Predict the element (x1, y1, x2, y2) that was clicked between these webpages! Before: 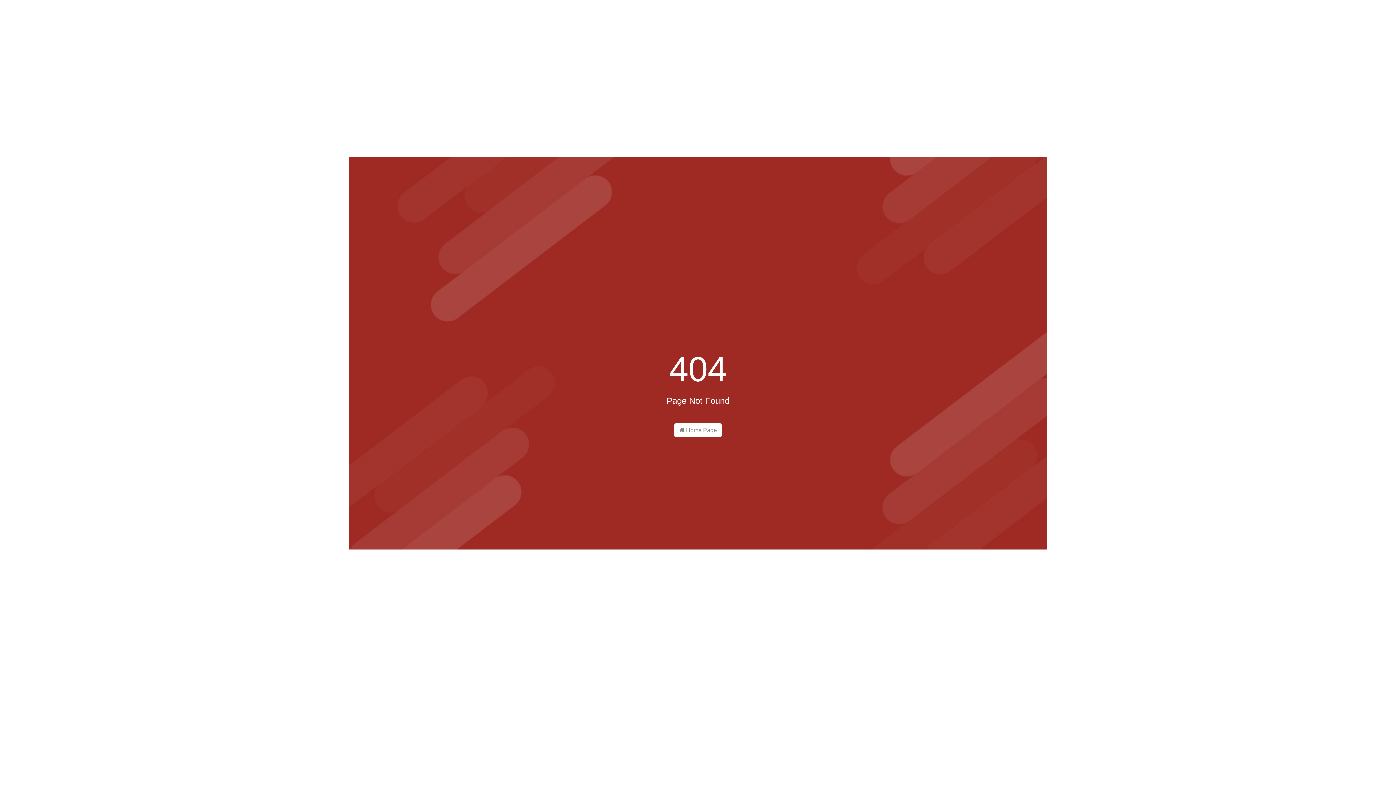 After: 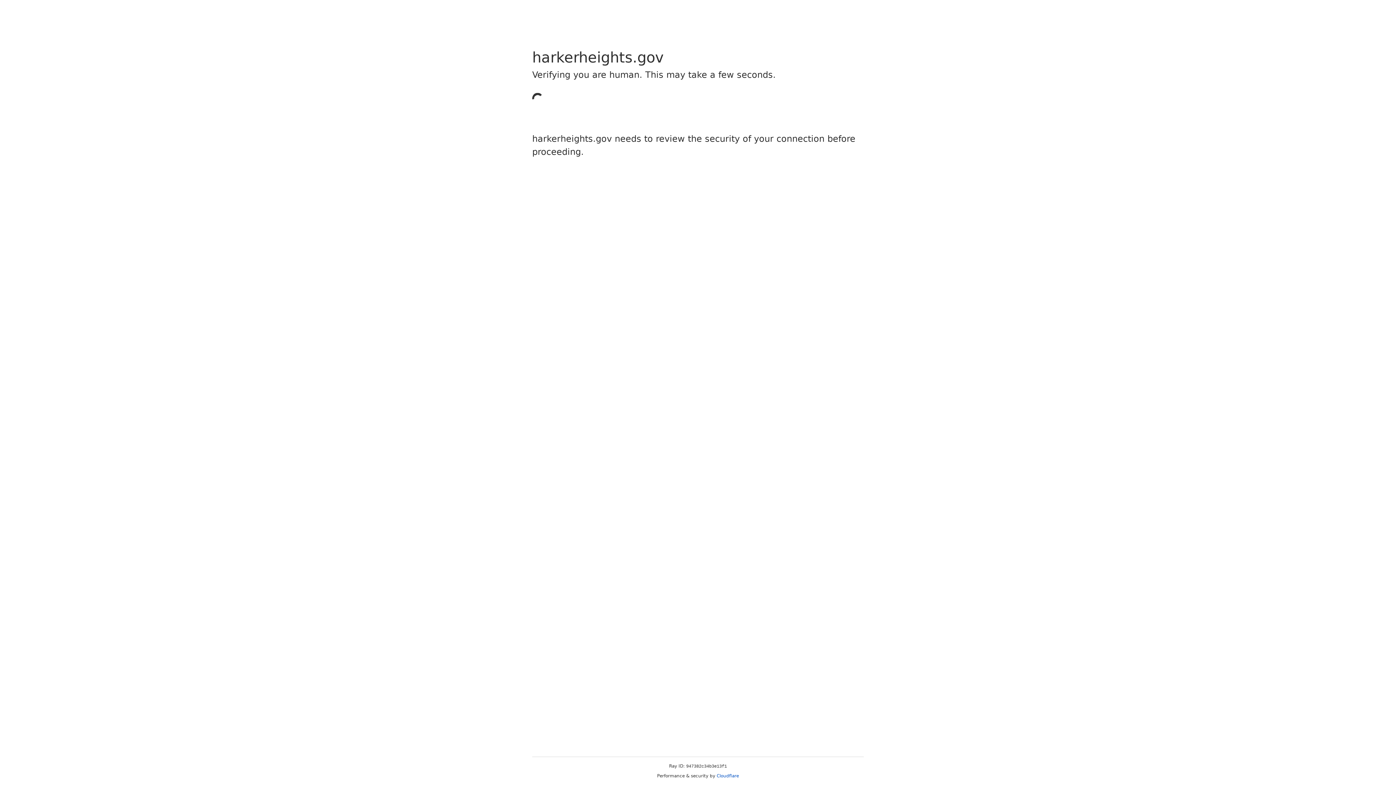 Action: label:  Home Page bbox: (674, 423, 721, 437)